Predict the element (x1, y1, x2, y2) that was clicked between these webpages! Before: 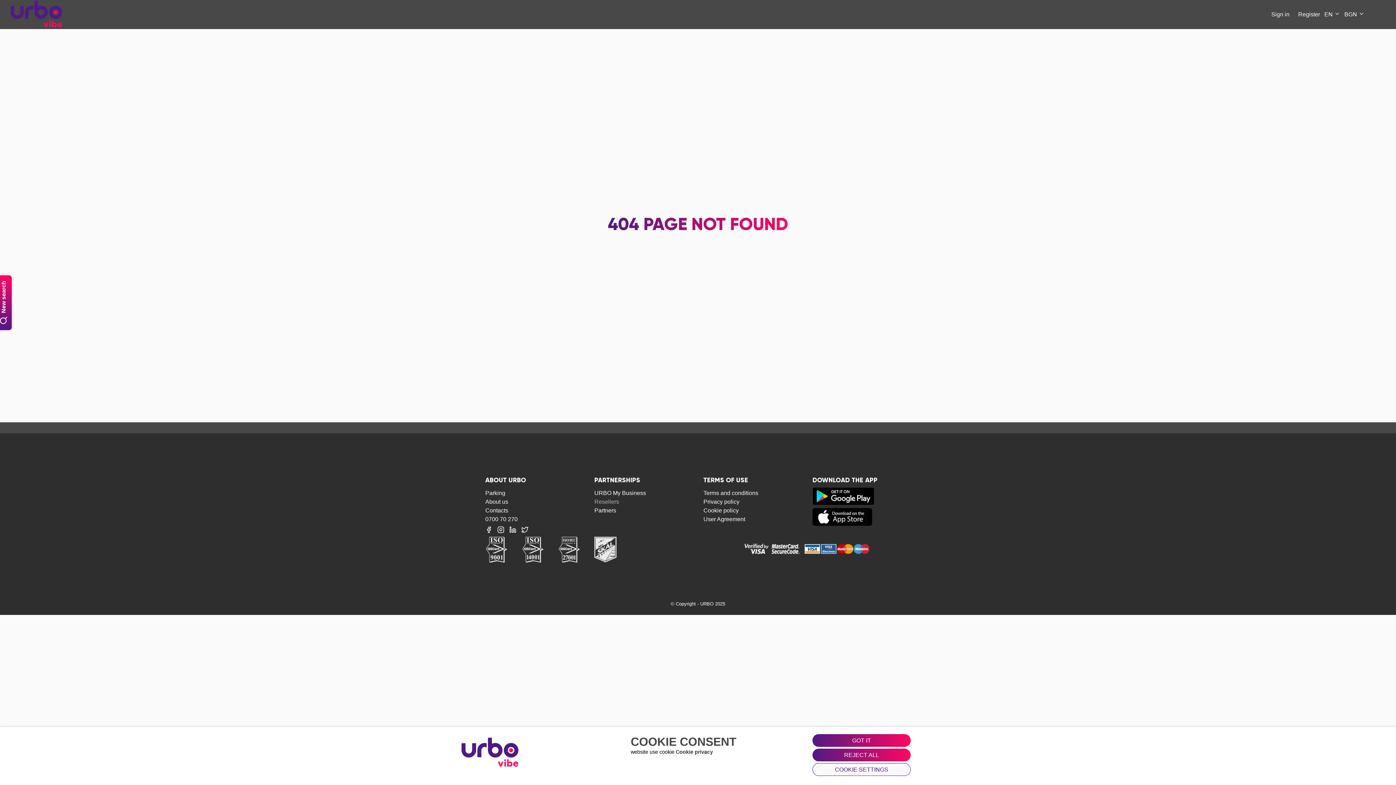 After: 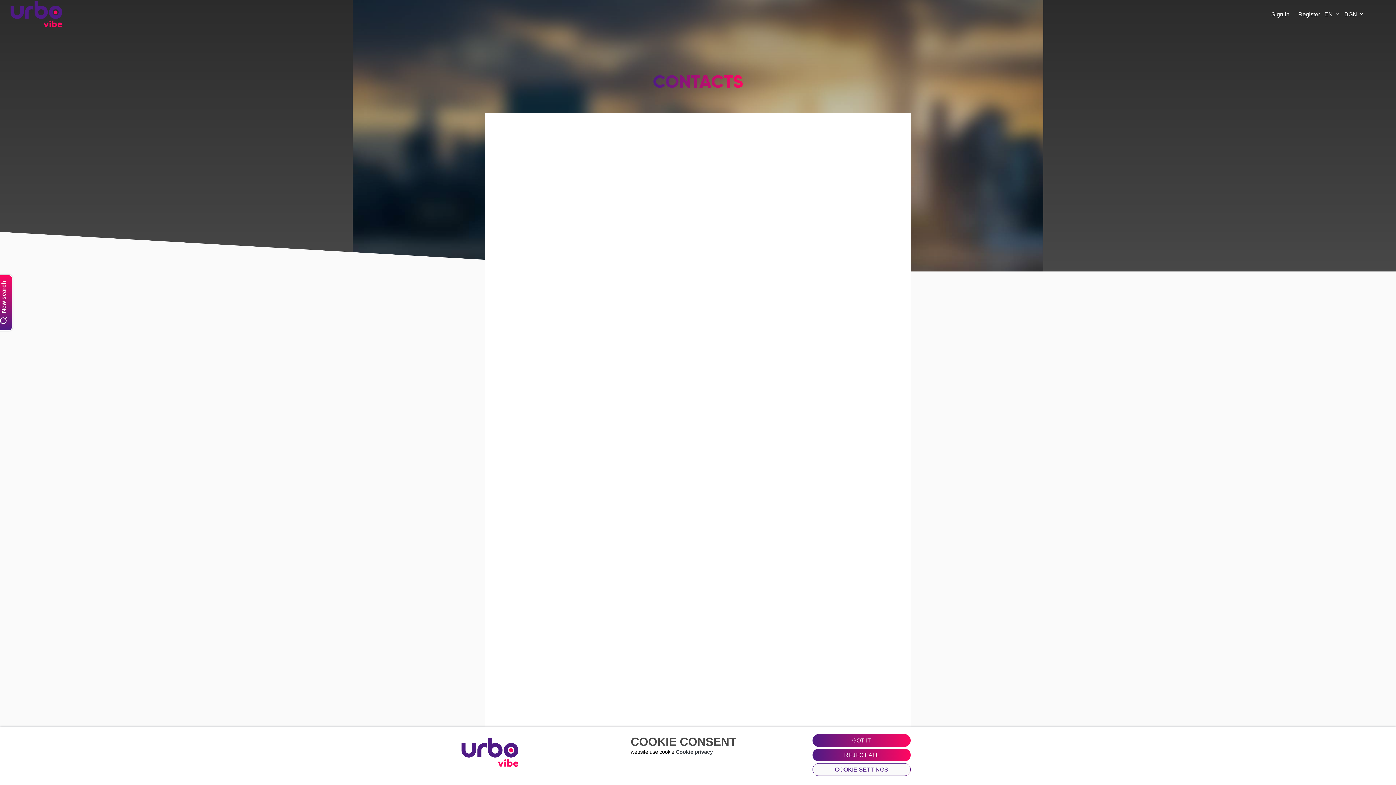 Action: label: Contacts bbox: (485, 506, 508, 513)